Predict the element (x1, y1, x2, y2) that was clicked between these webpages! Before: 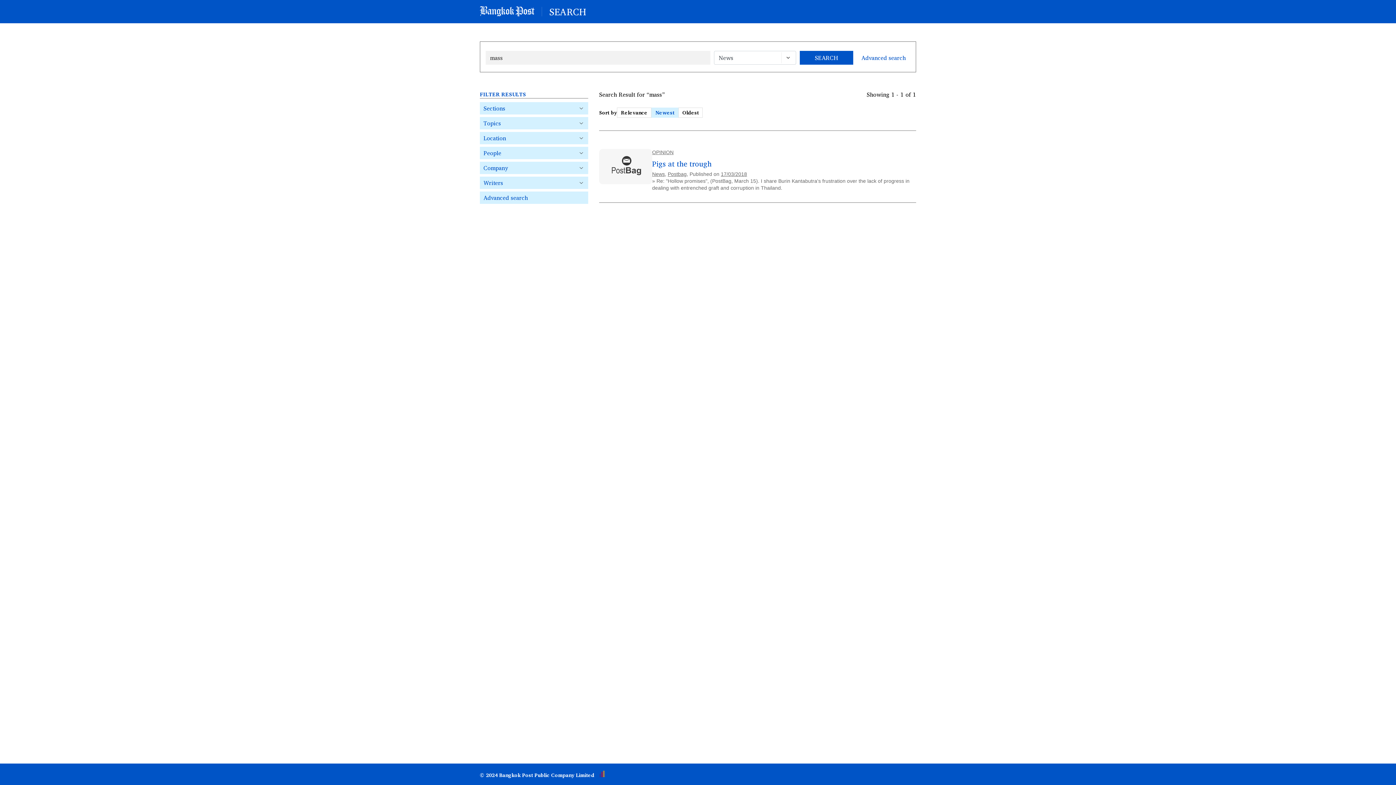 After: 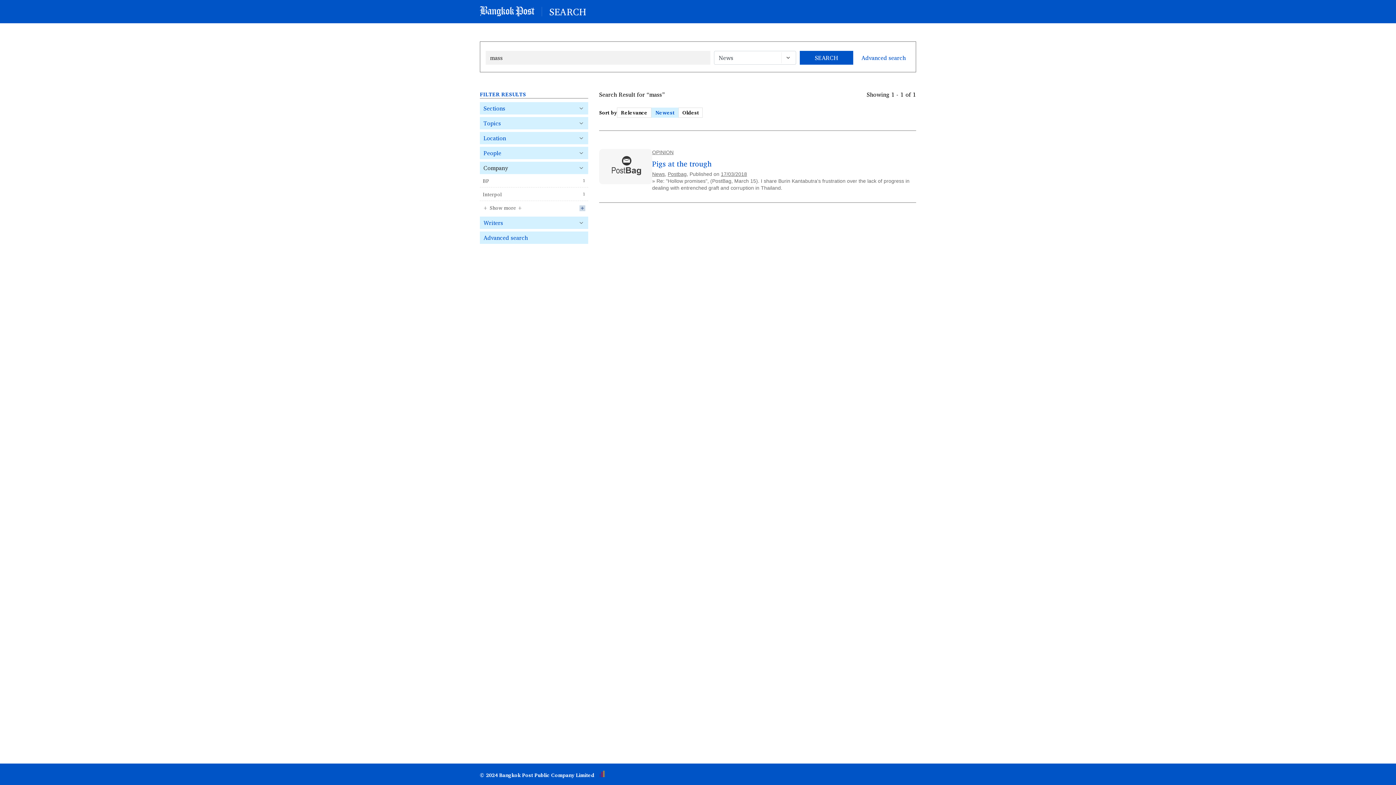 Action: label: Company bbox: (480, 161, 588, 174)